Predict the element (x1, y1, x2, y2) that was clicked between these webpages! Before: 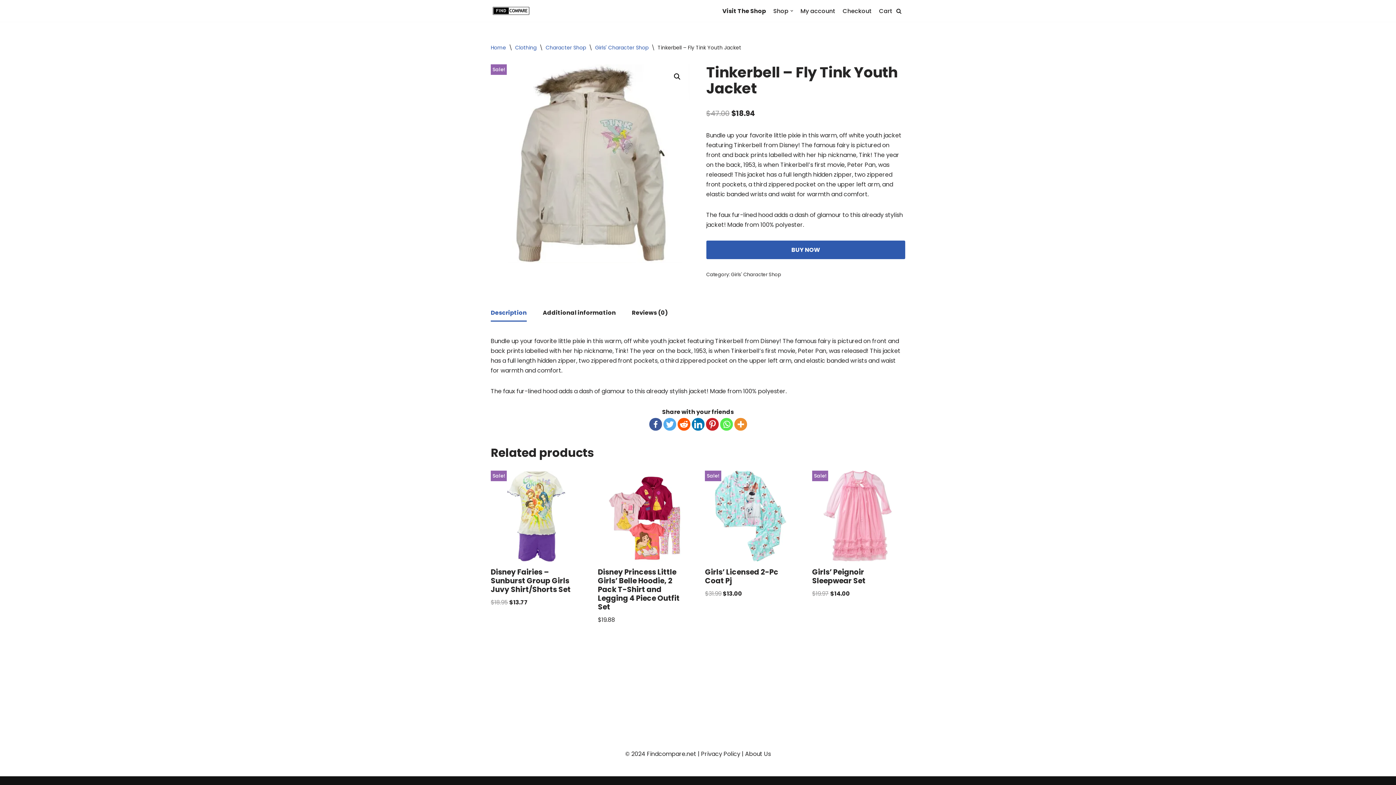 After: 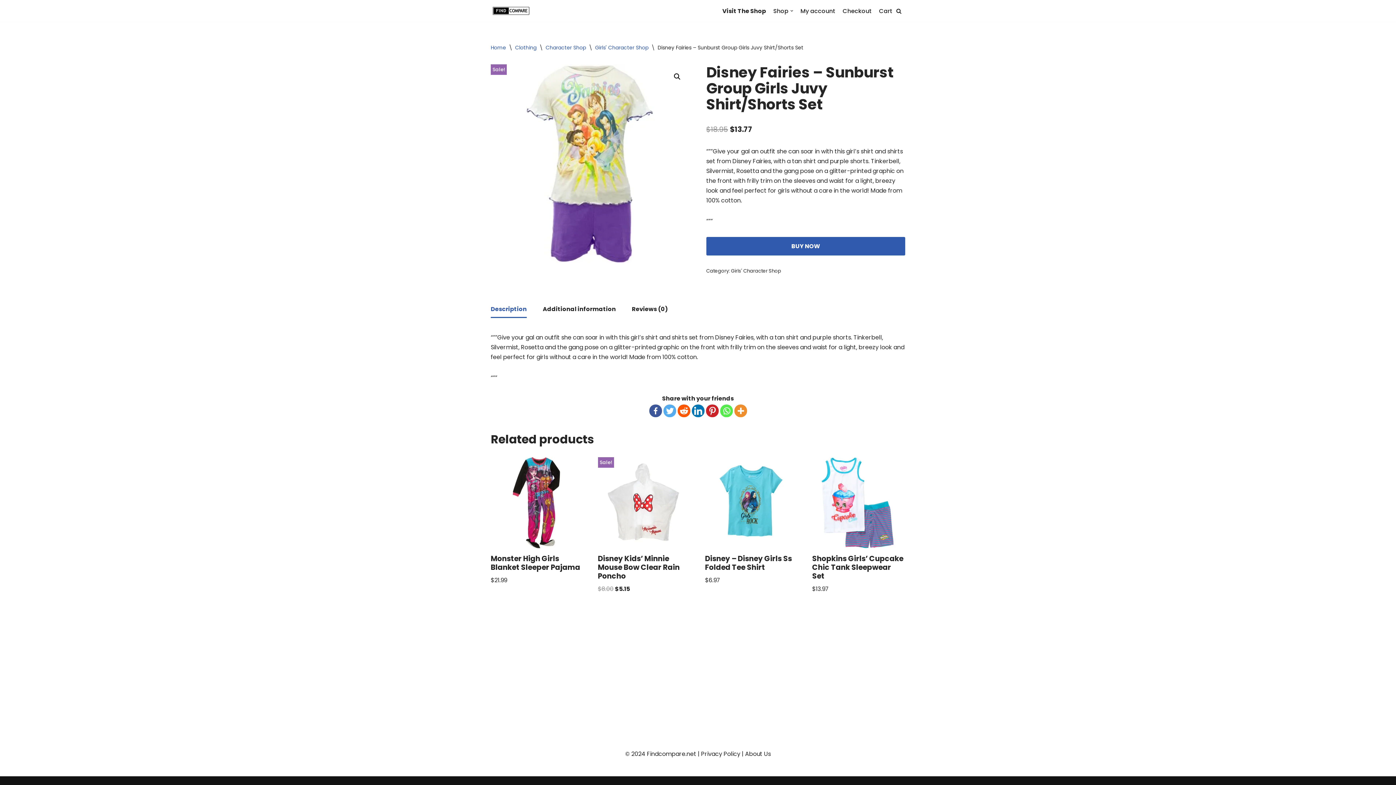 Action: label: Sale!
Disney Fairies – Sunburst Group Girls Juvy Shirt/Shorts Set
$18.95 $13.77 bbox: (490, 470, 582, 607)